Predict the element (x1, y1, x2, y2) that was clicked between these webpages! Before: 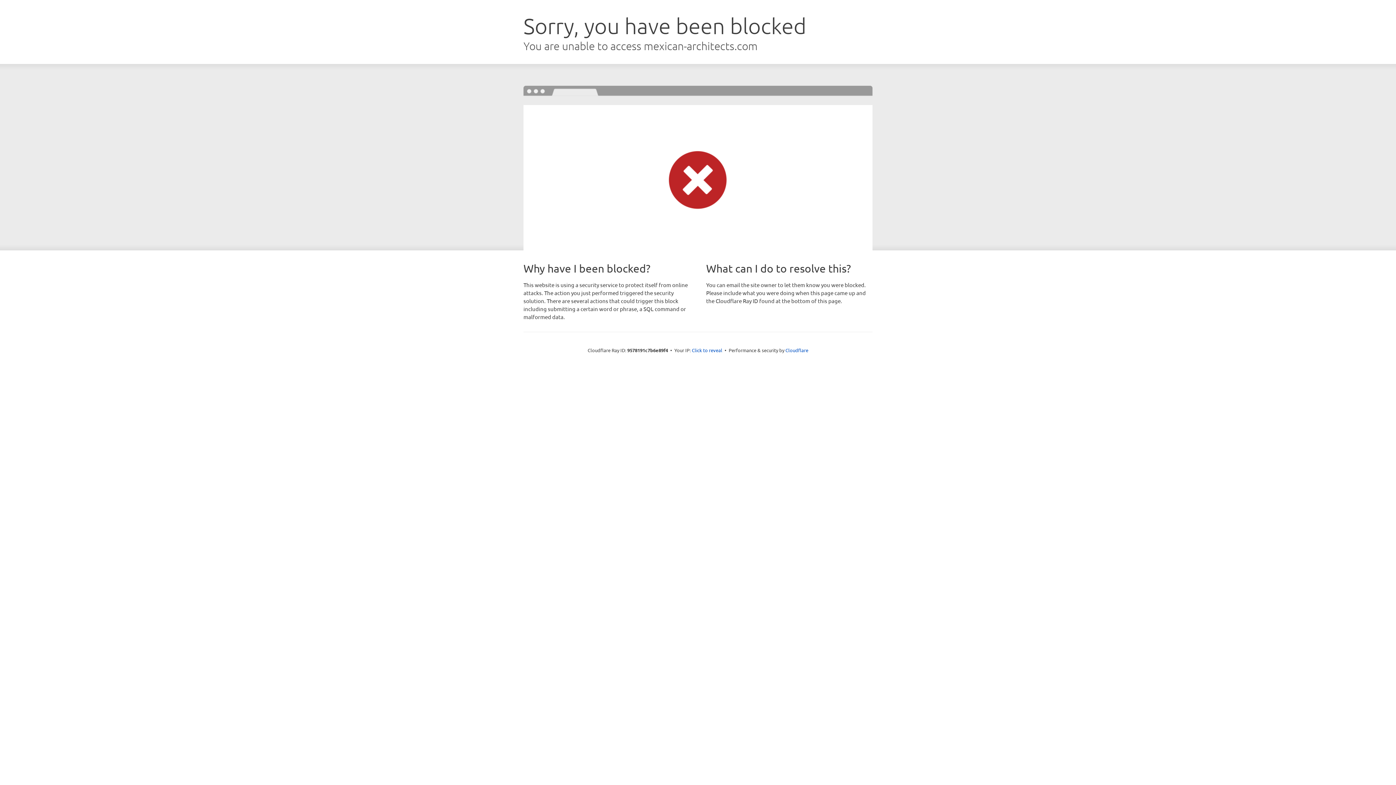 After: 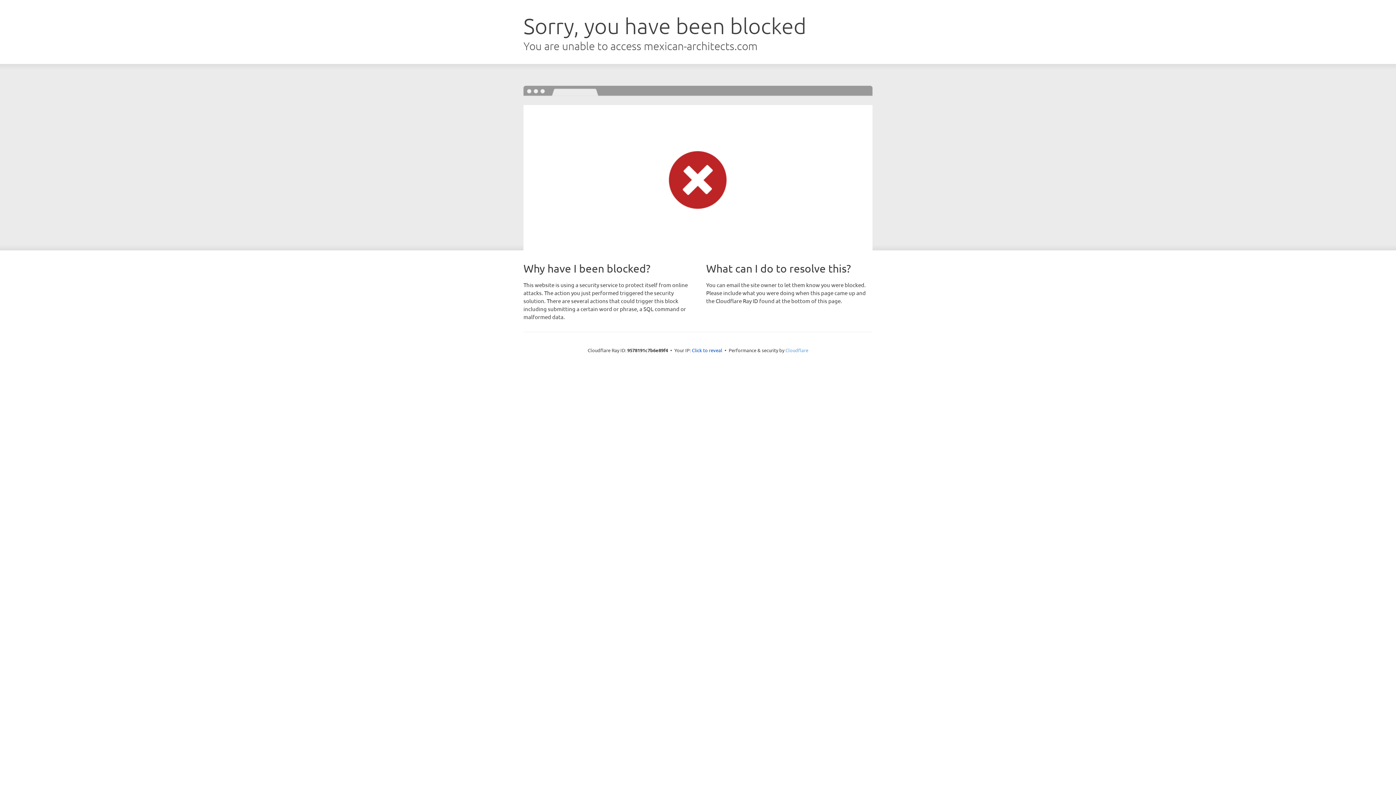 Action: label: Cloudflare bbox: (785, 347, 808, 353)